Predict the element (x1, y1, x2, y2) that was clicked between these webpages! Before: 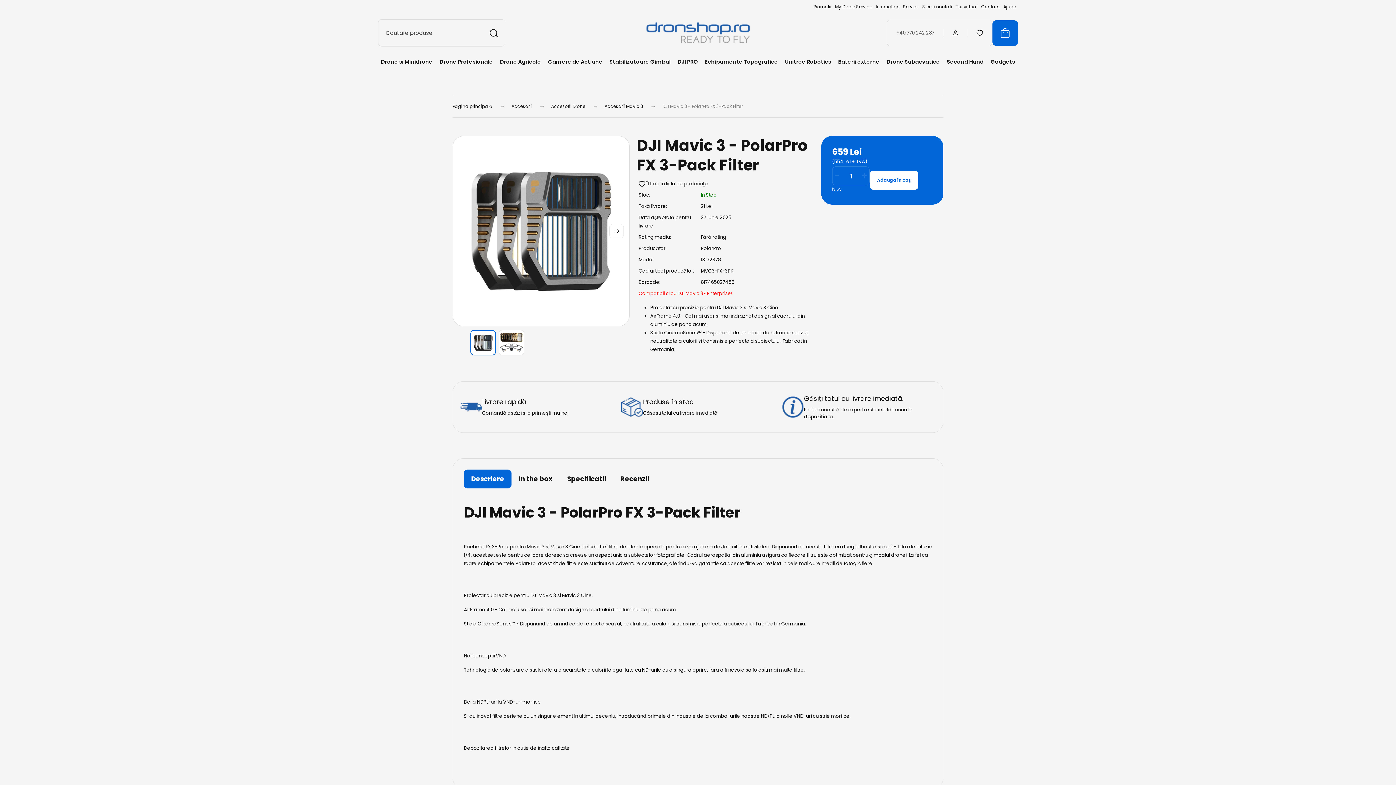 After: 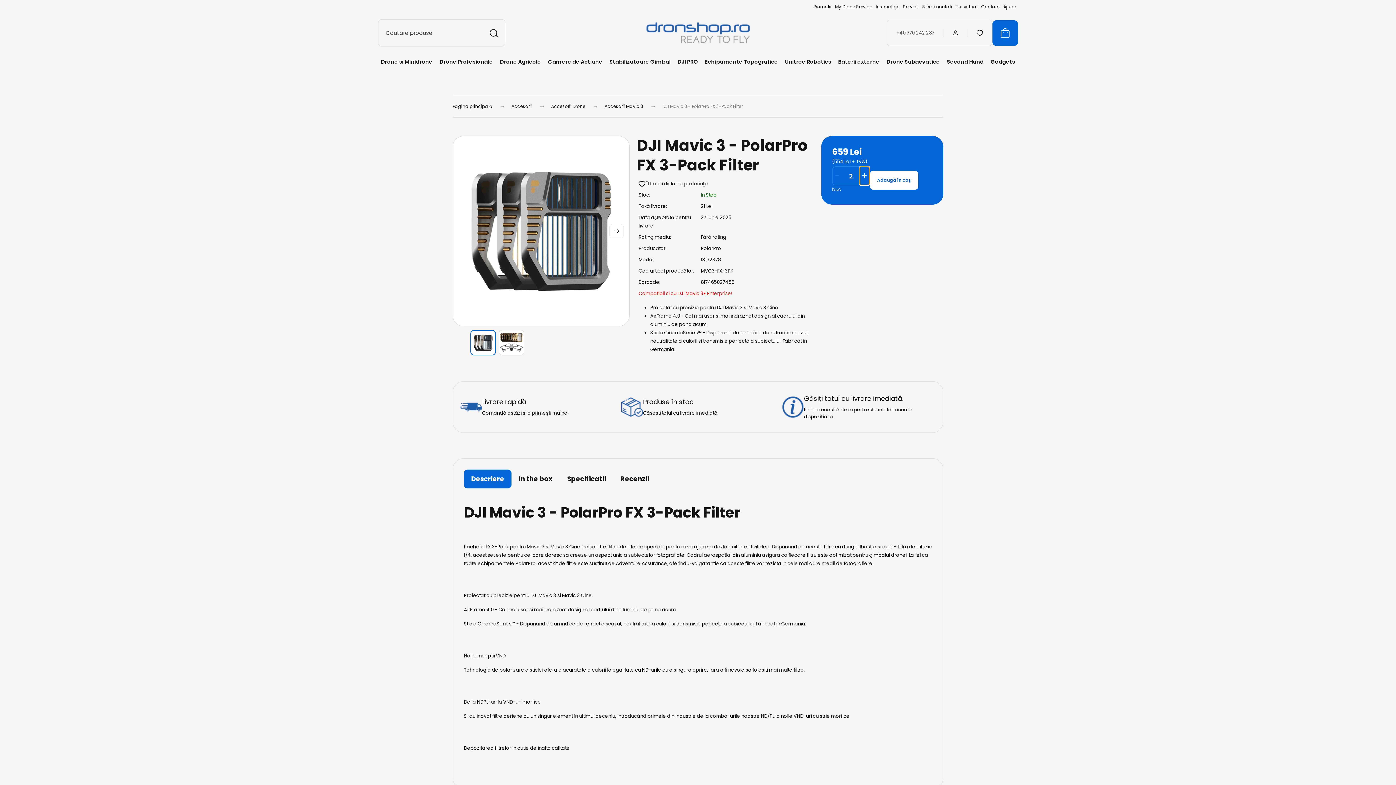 Action: label: + bbox: (859, 166, 869, 185)